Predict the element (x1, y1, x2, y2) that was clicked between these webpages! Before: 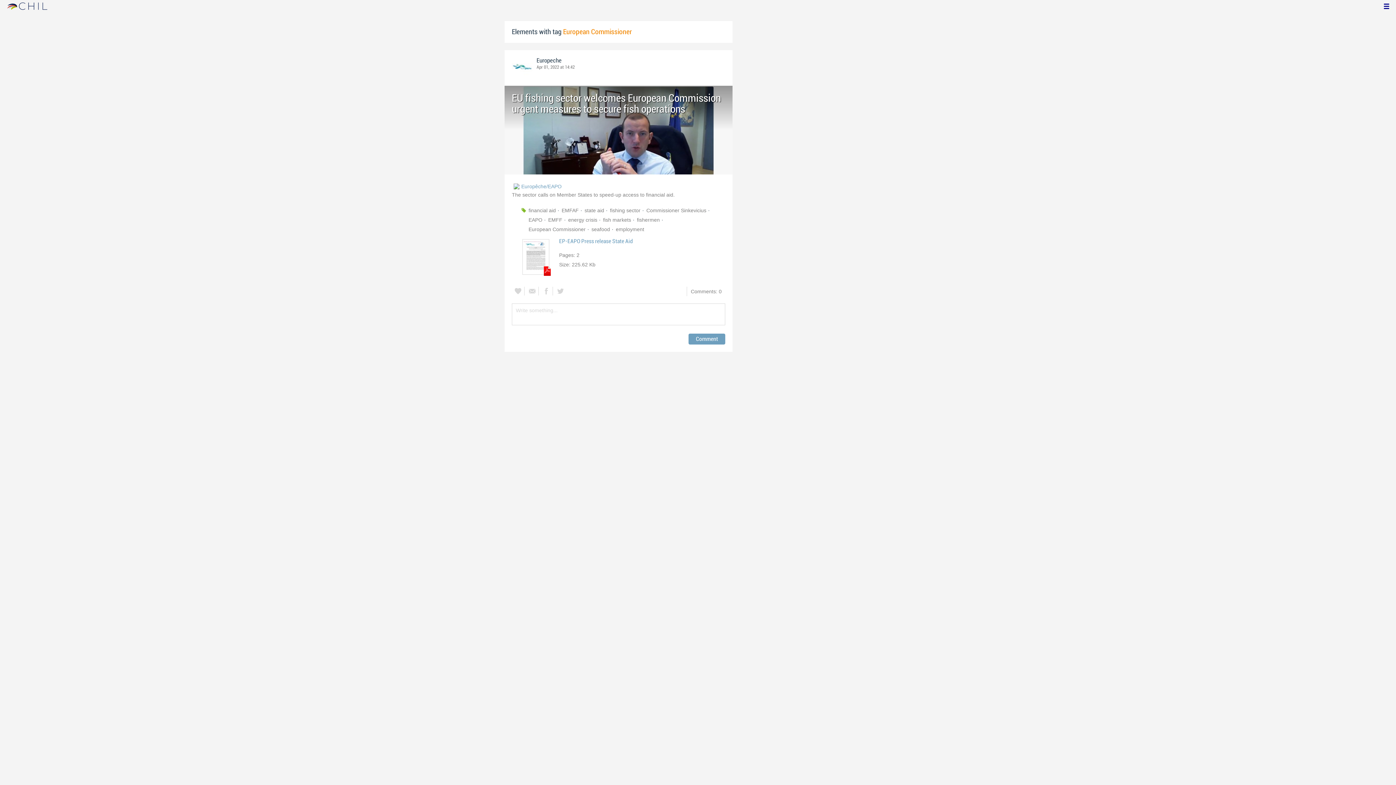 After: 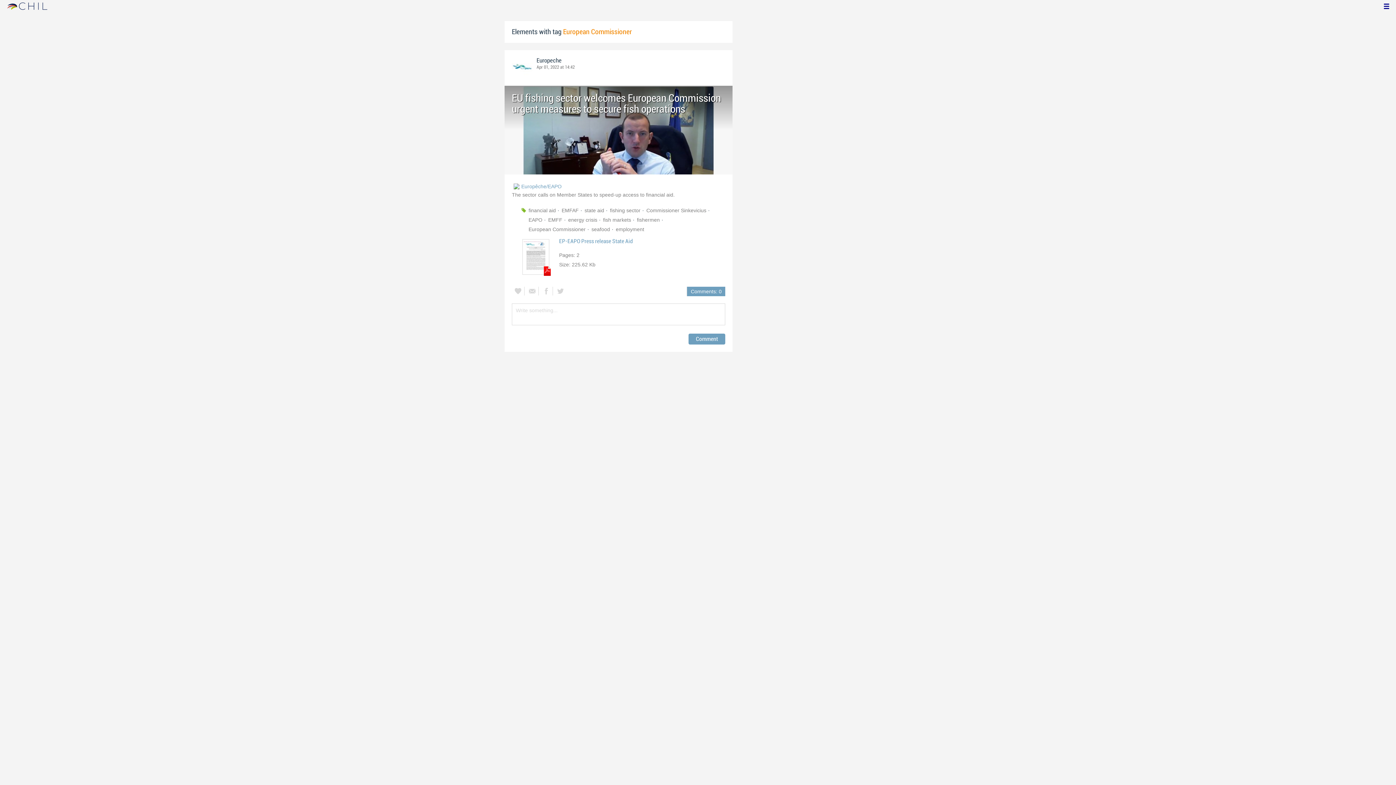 Action: label: Comments: 0 bbox: (687, 286, 725, 296)